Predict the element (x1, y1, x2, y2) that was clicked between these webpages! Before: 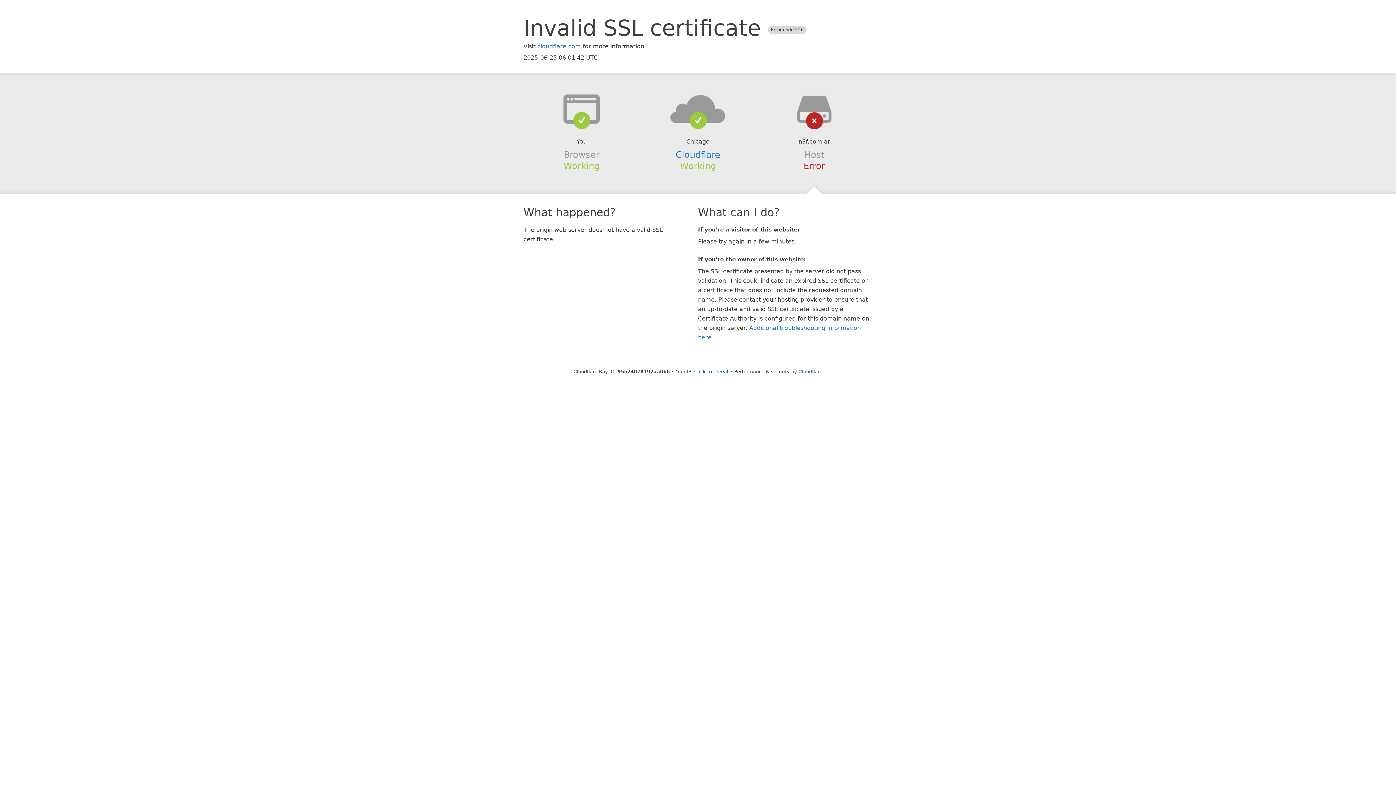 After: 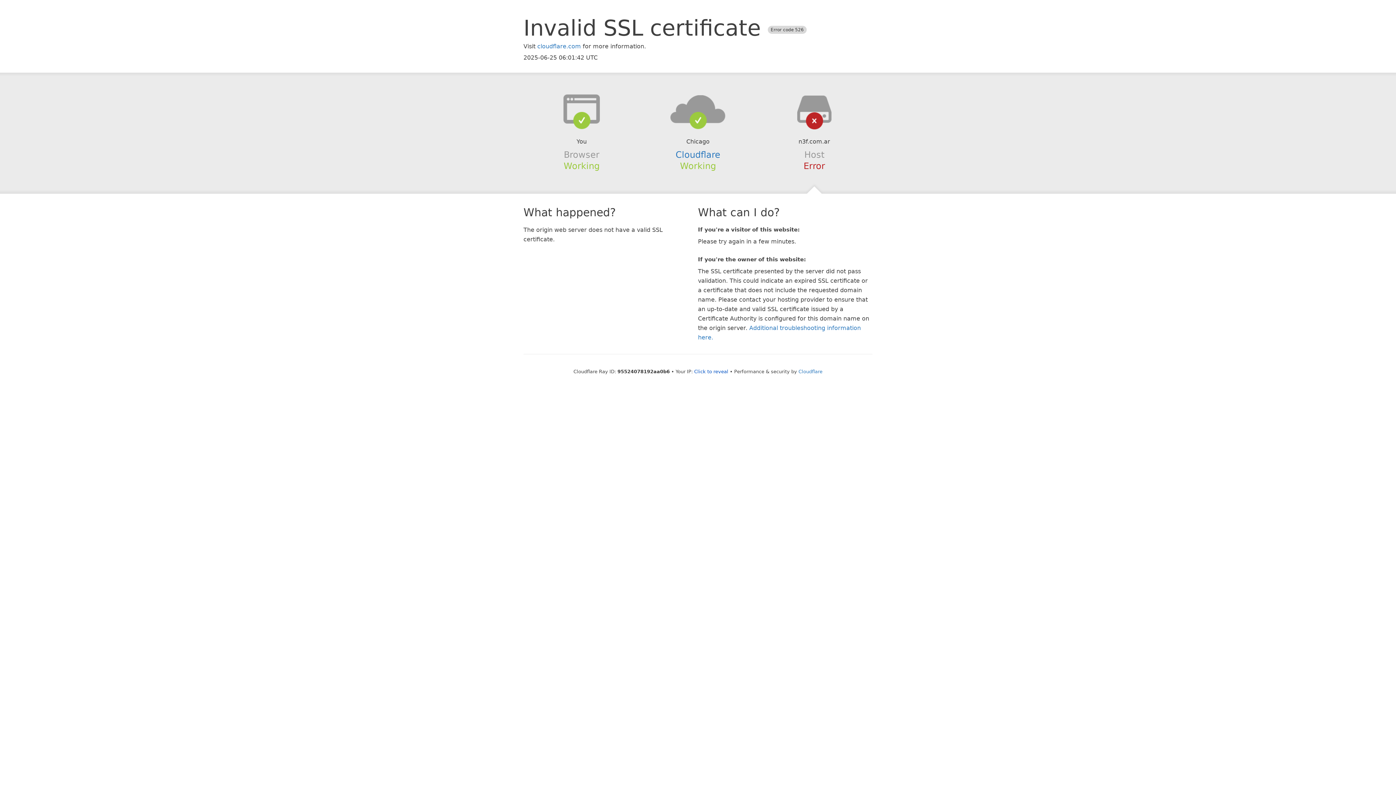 Action: bbox: (639, 94, 756, 123)